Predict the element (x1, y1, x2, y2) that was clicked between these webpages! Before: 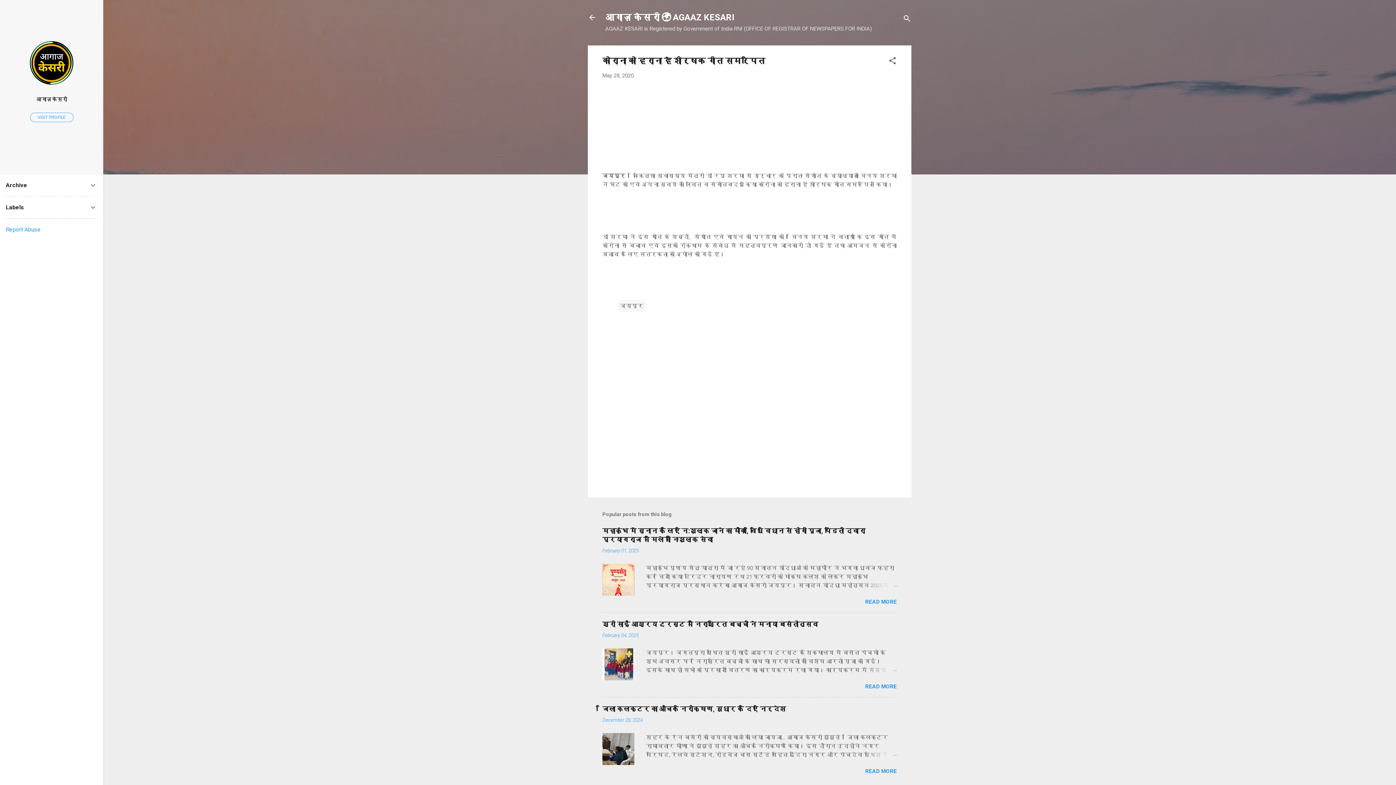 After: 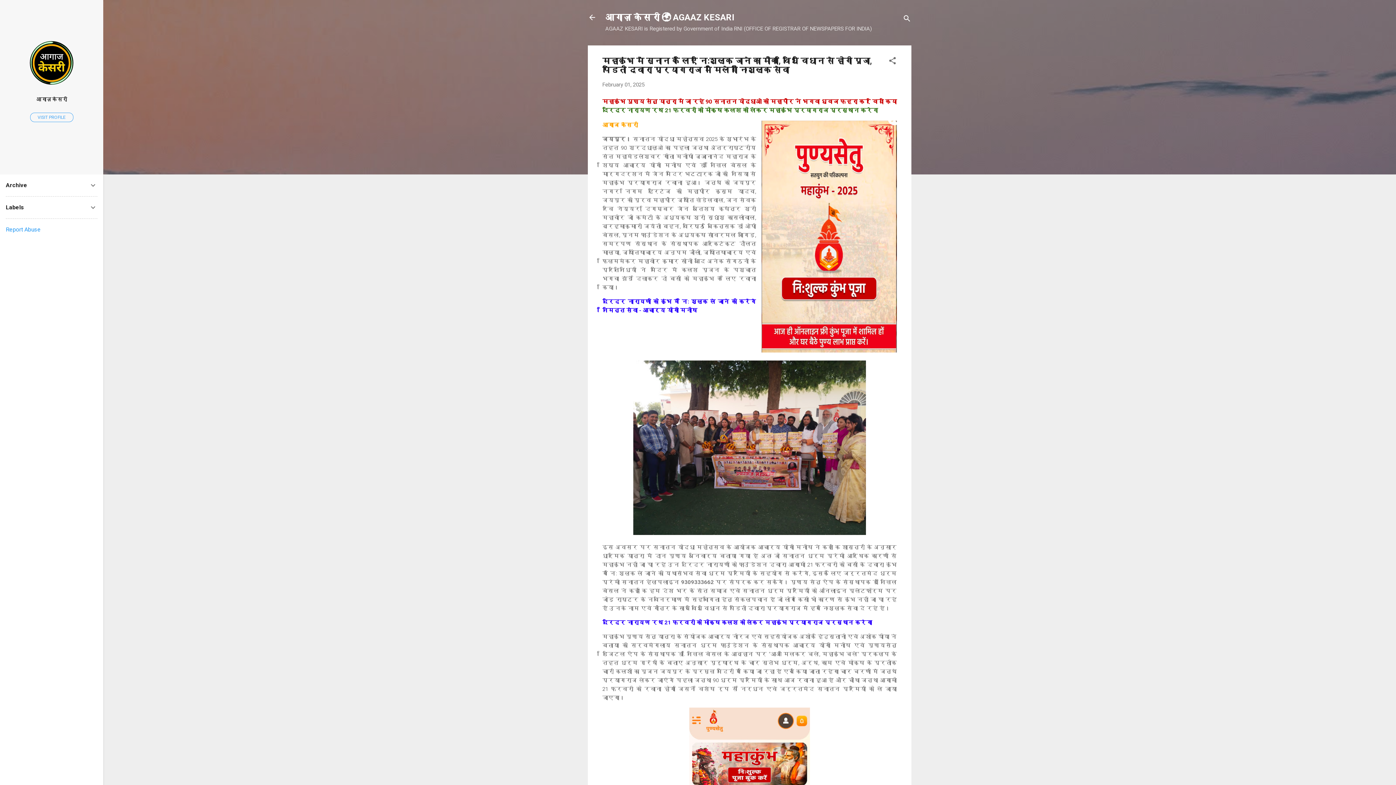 Action: label: February 01, 2025 bbox: (602, 548, 638, 553)